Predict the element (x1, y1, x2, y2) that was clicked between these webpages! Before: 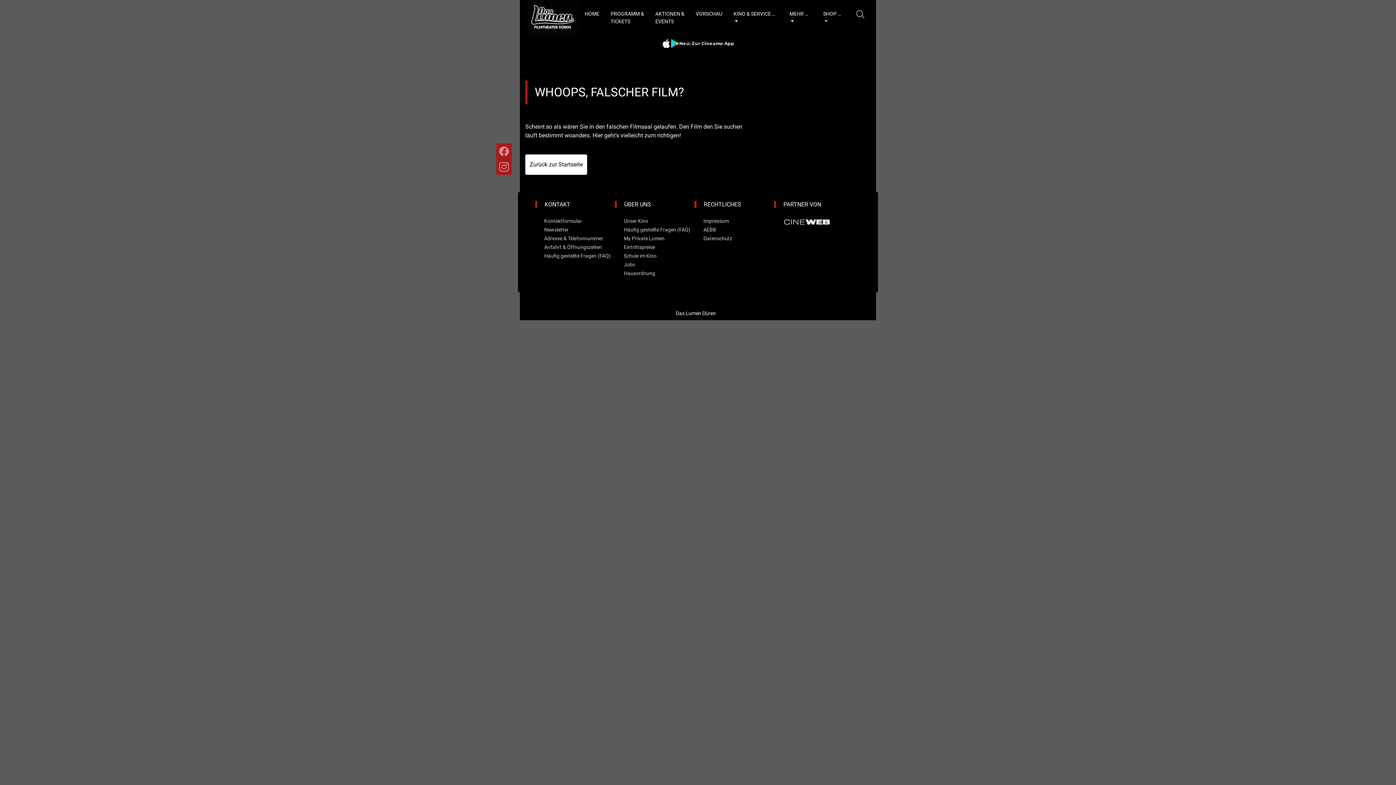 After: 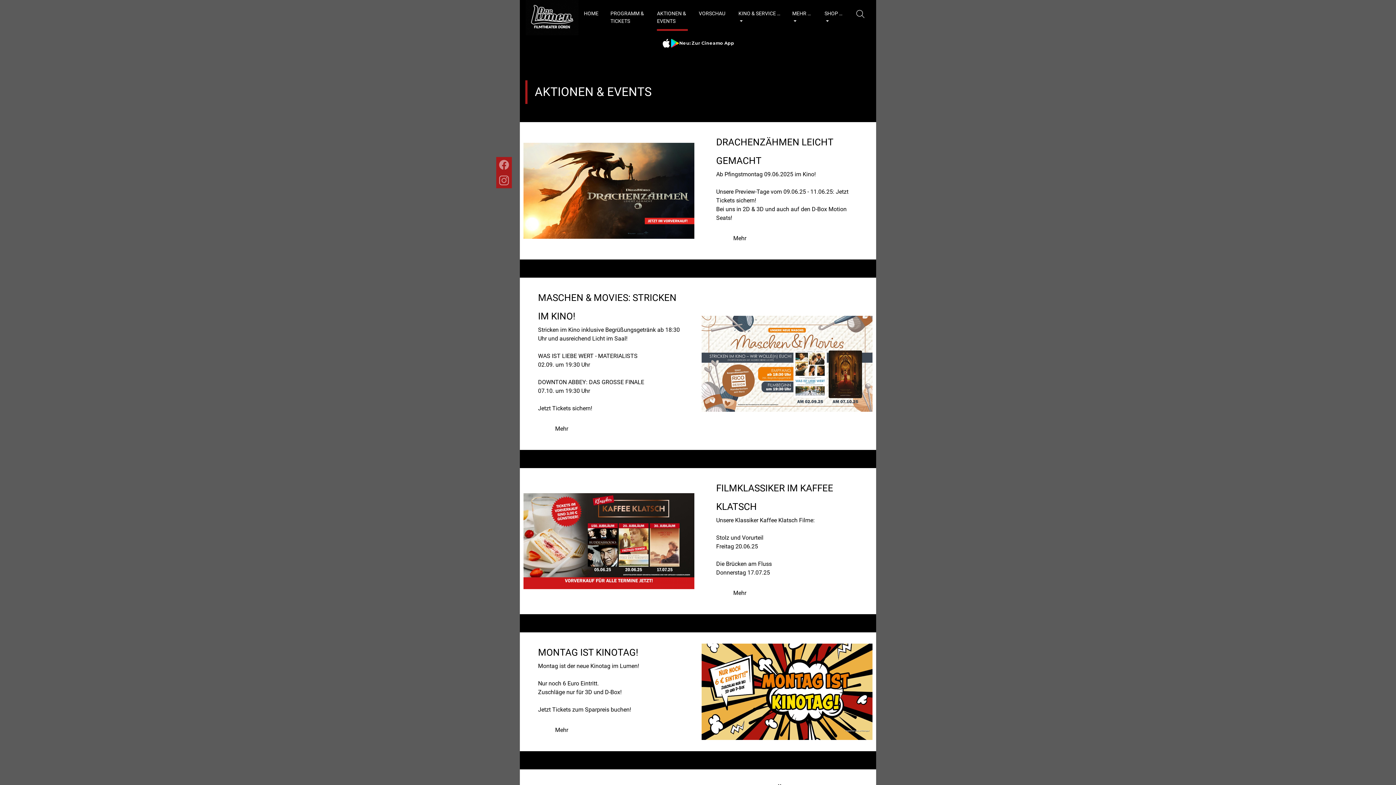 Action: label: AKTIONEN & EVENTS bbox: (650, 4, 690, 31)